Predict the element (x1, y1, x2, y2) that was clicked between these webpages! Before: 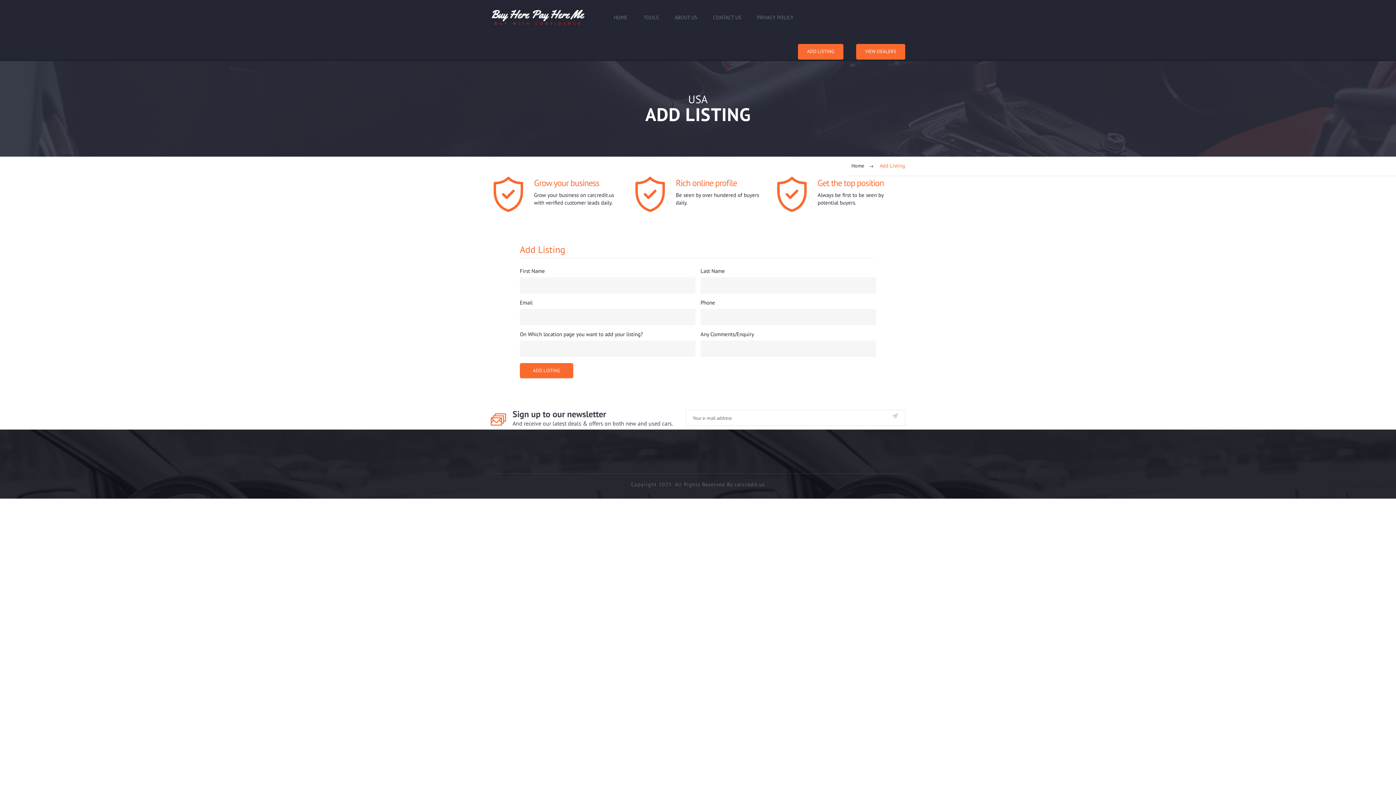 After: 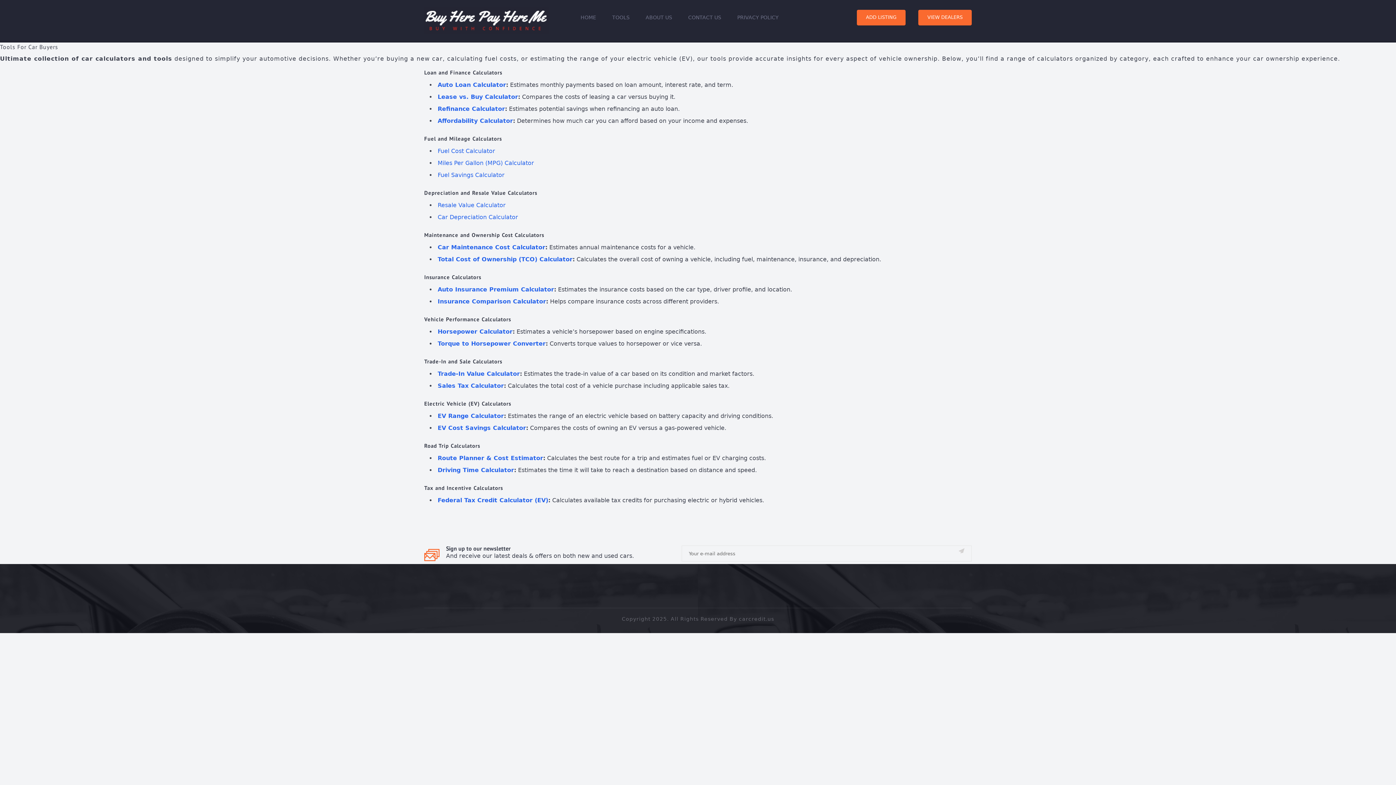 Action: label: TOOLS bbox: (635, 0, 666, 34)